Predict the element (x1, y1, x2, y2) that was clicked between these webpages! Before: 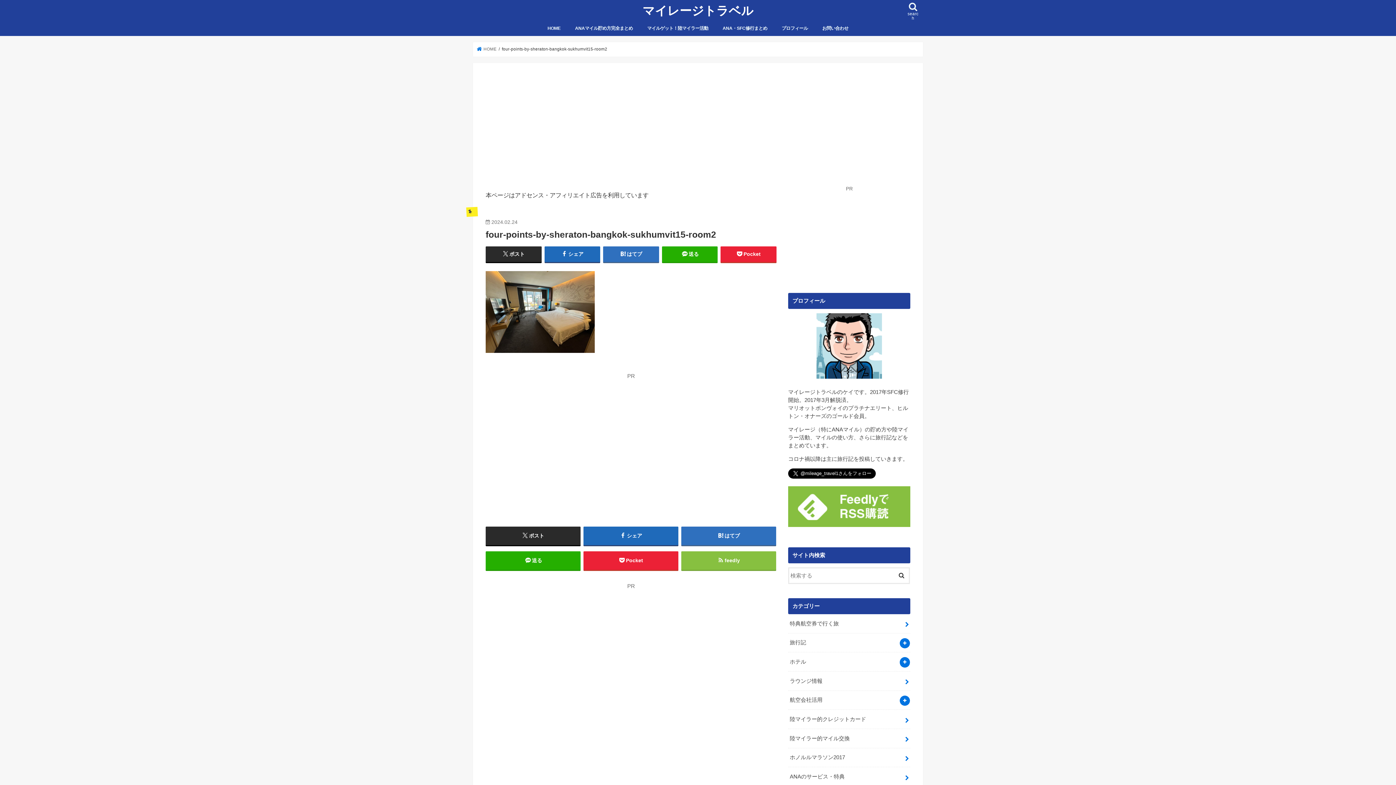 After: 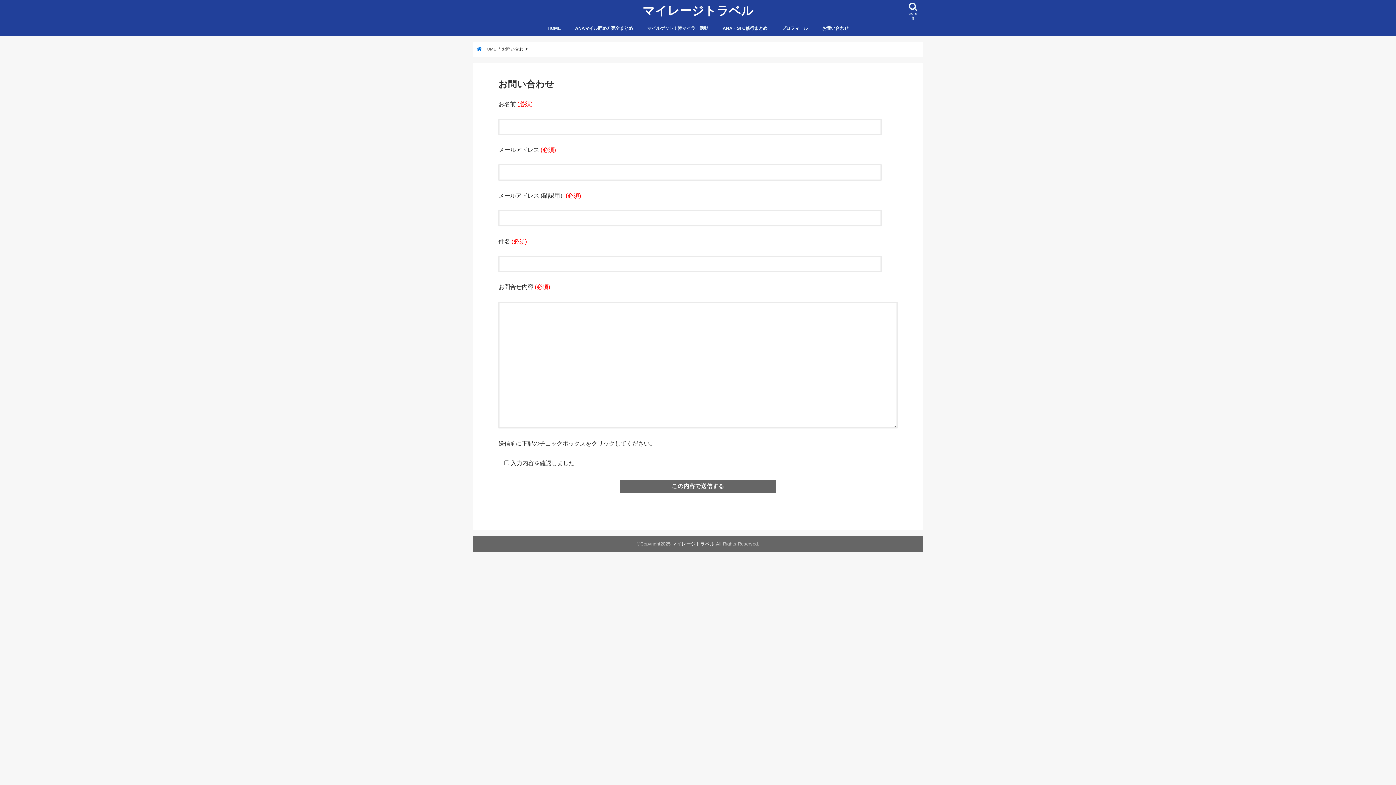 Action: label: お問い合わせ bbox: (815, 19, 855, 35)